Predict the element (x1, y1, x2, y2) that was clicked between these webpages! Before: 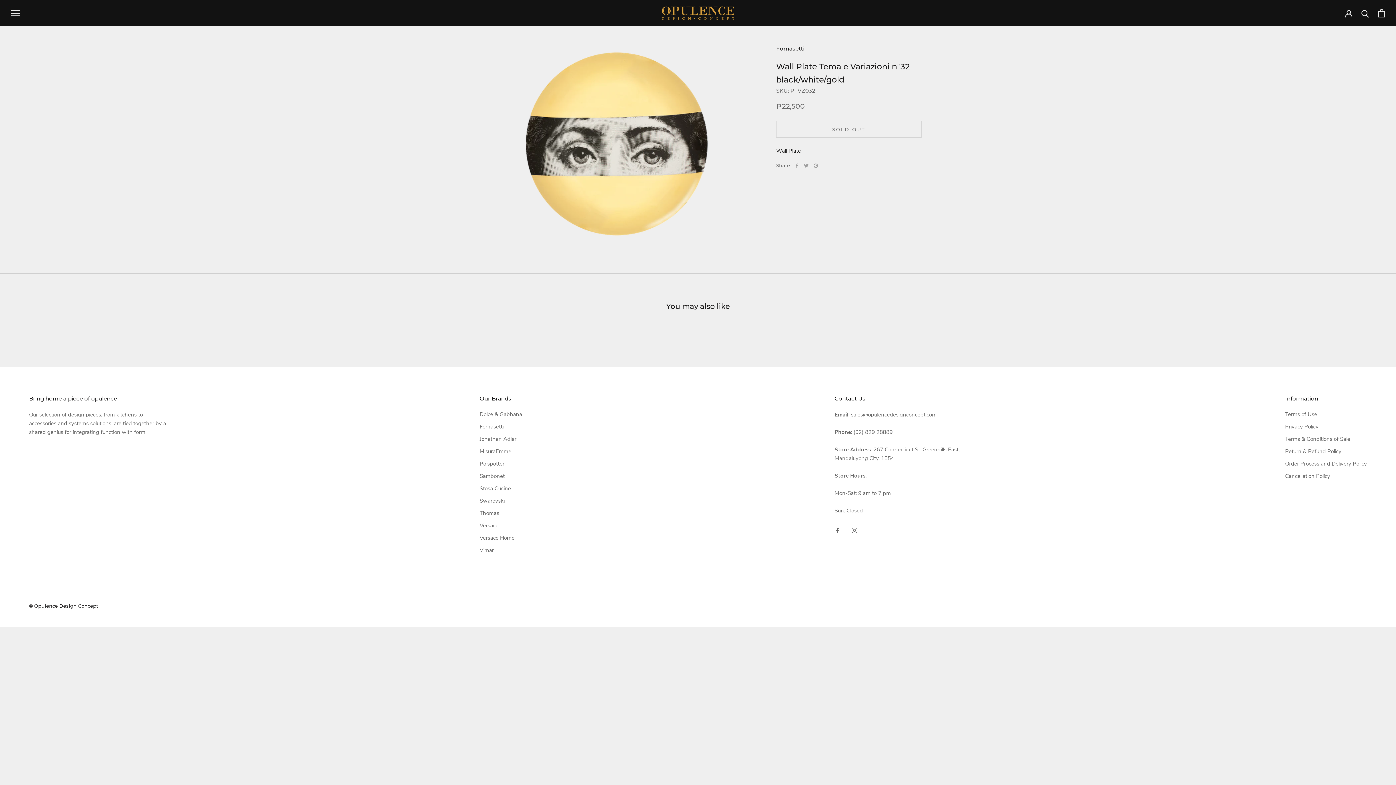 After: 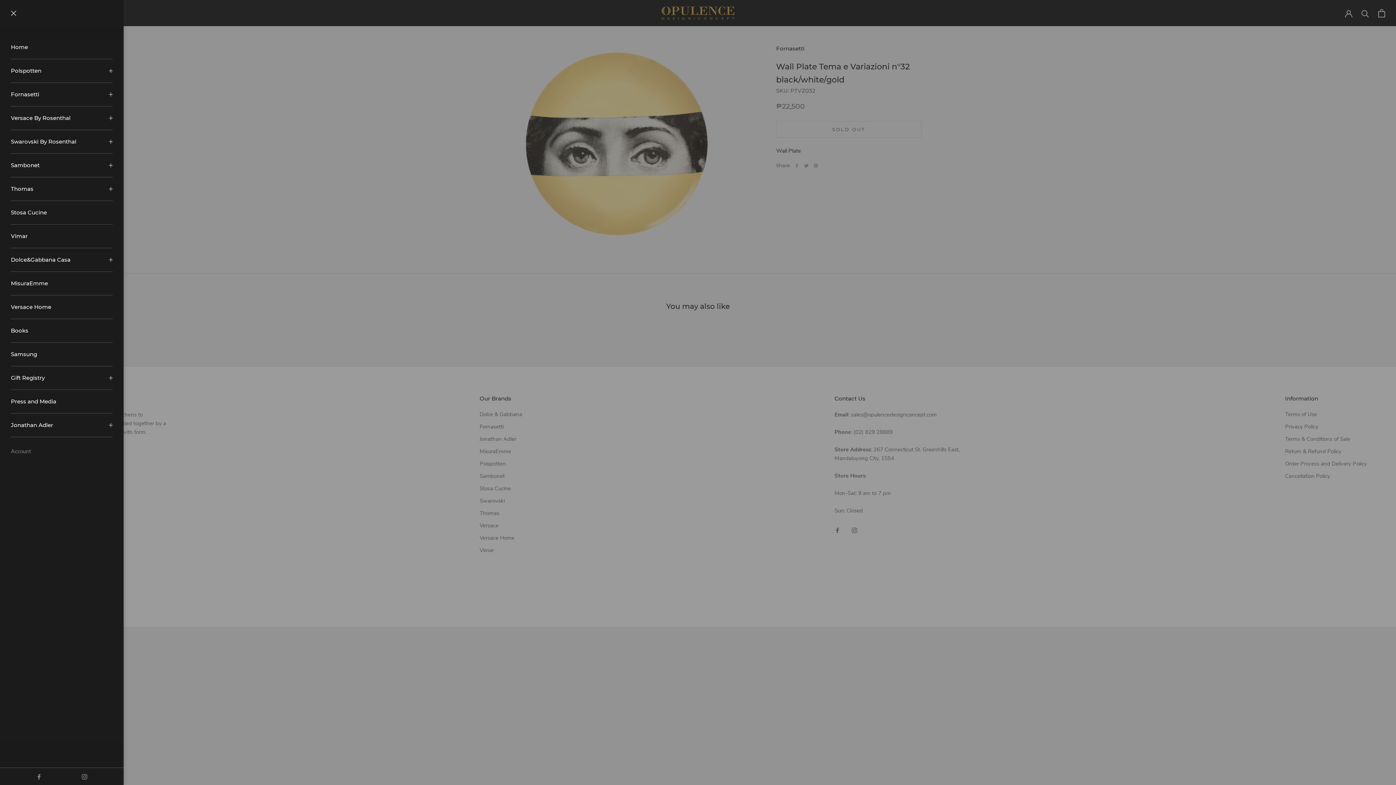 Action: bbox: (10, 10, 19, 16) label: Open navigation